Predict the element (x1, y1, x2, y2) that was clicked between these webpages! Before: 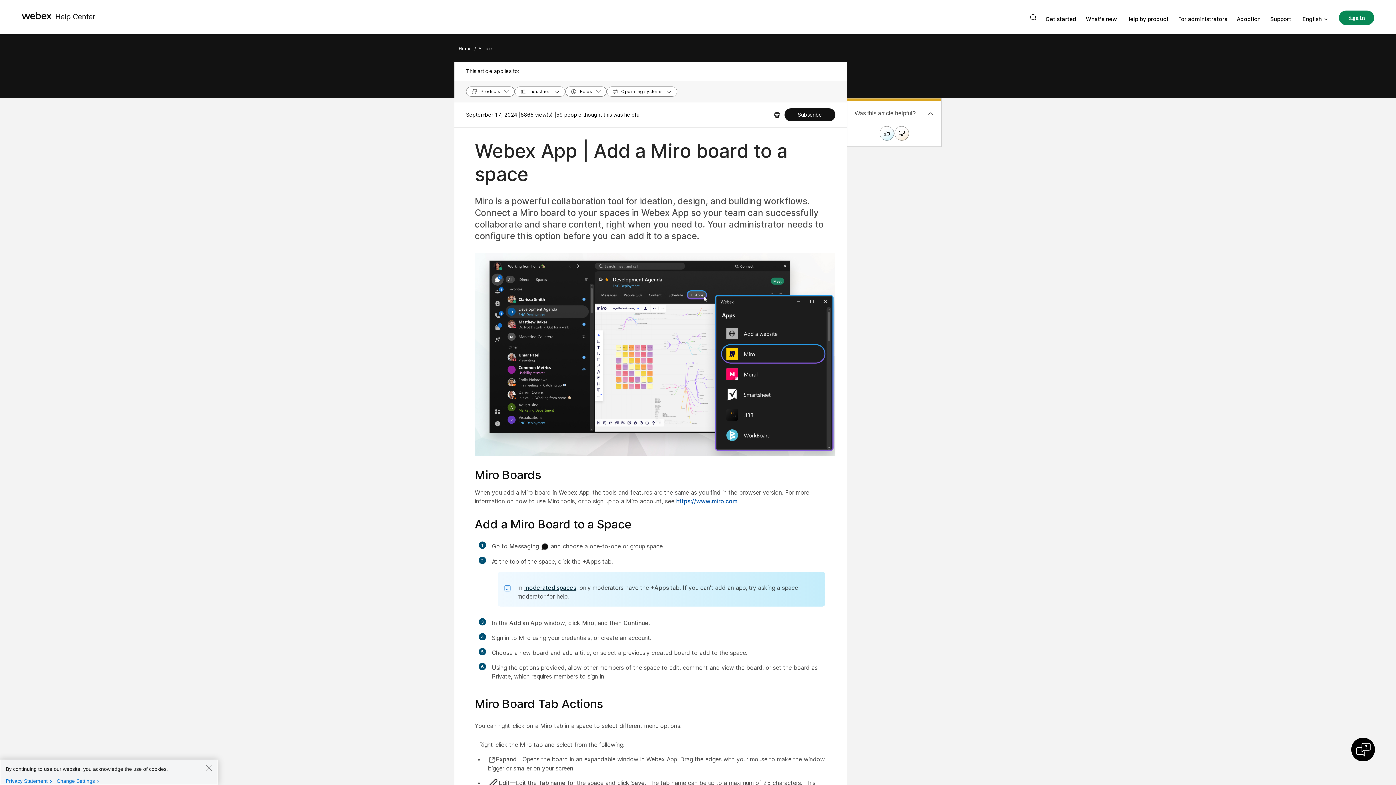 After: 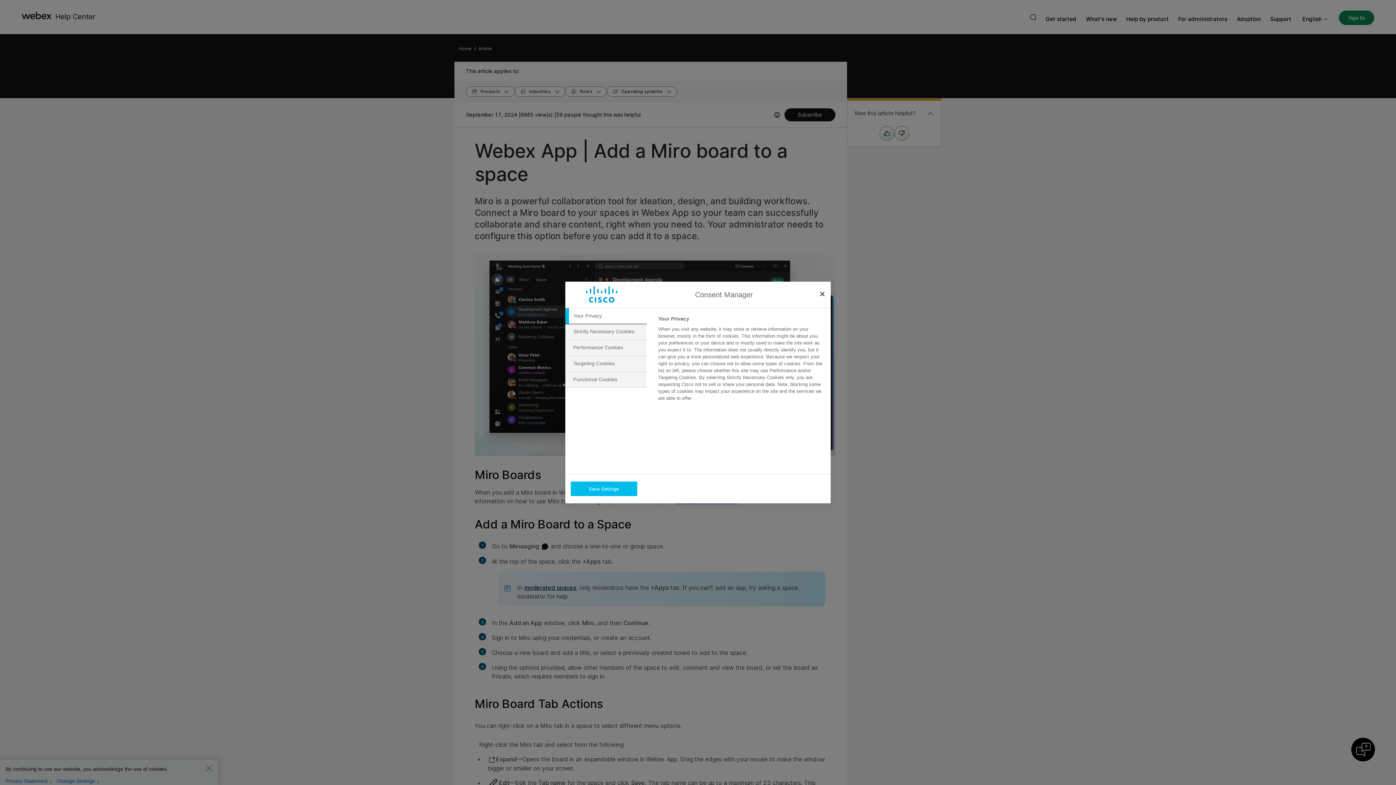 Action: label: Change Settings bbox: (56, 778, 102, 784)